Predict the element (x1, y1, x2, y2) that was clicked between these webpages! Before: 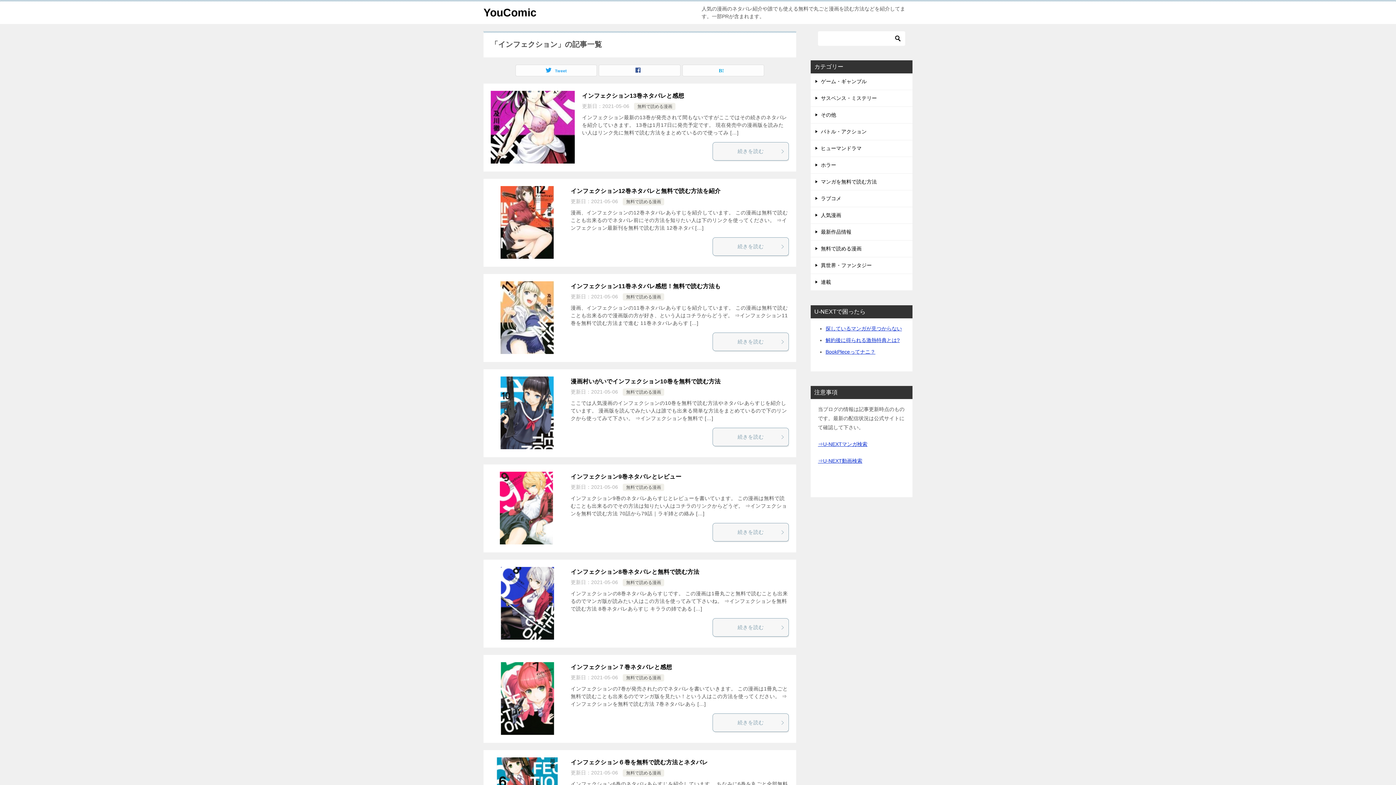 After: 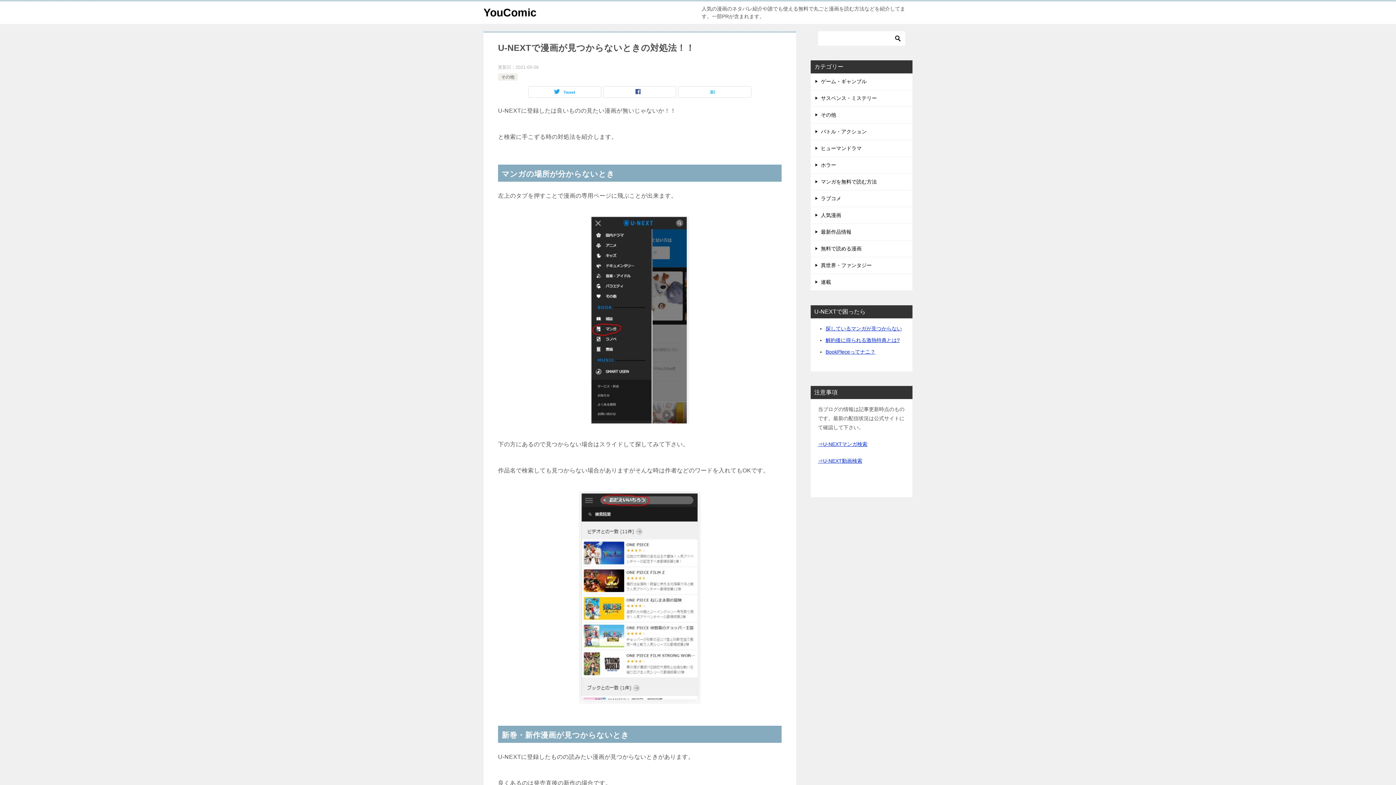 Action: bbox: (825, 325, 902, 331) label: 探しているマンガが見つからない